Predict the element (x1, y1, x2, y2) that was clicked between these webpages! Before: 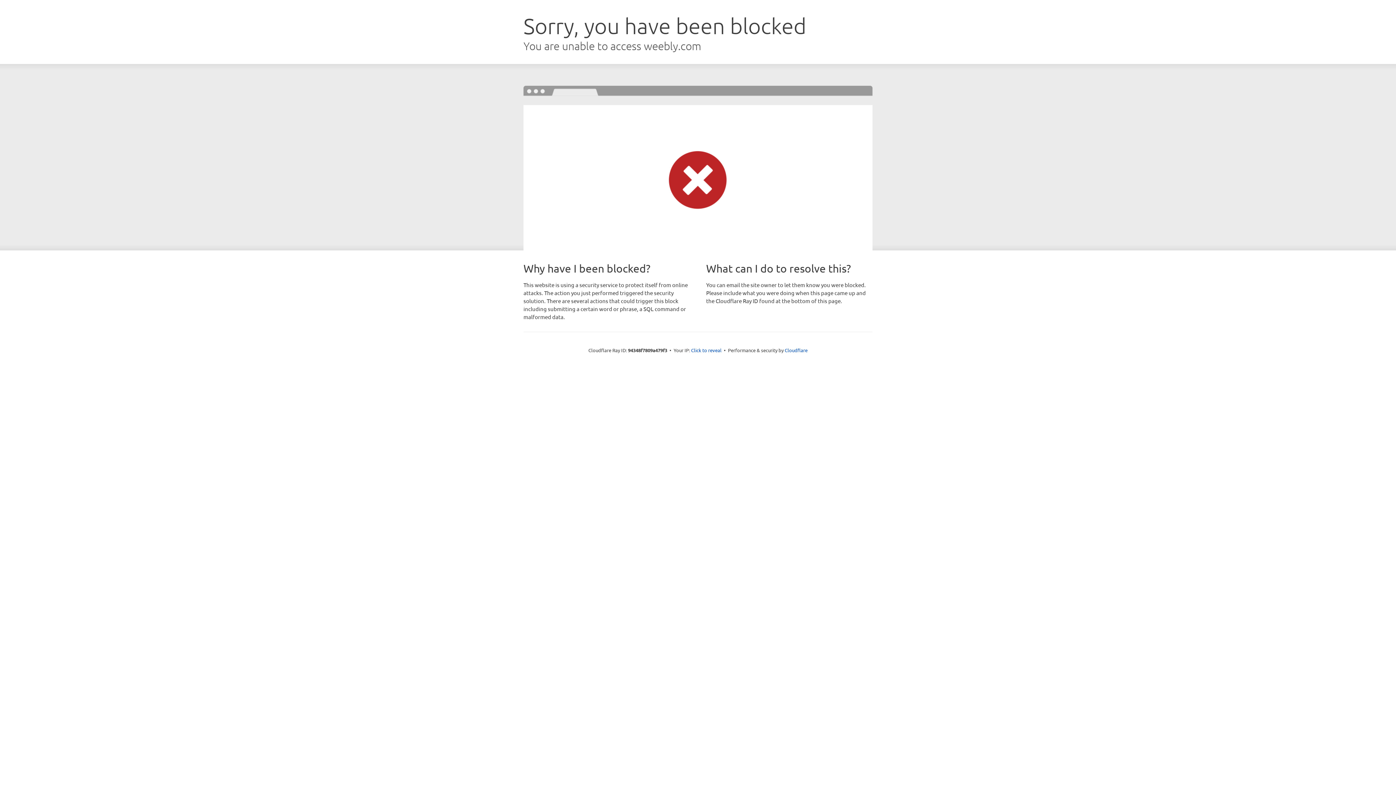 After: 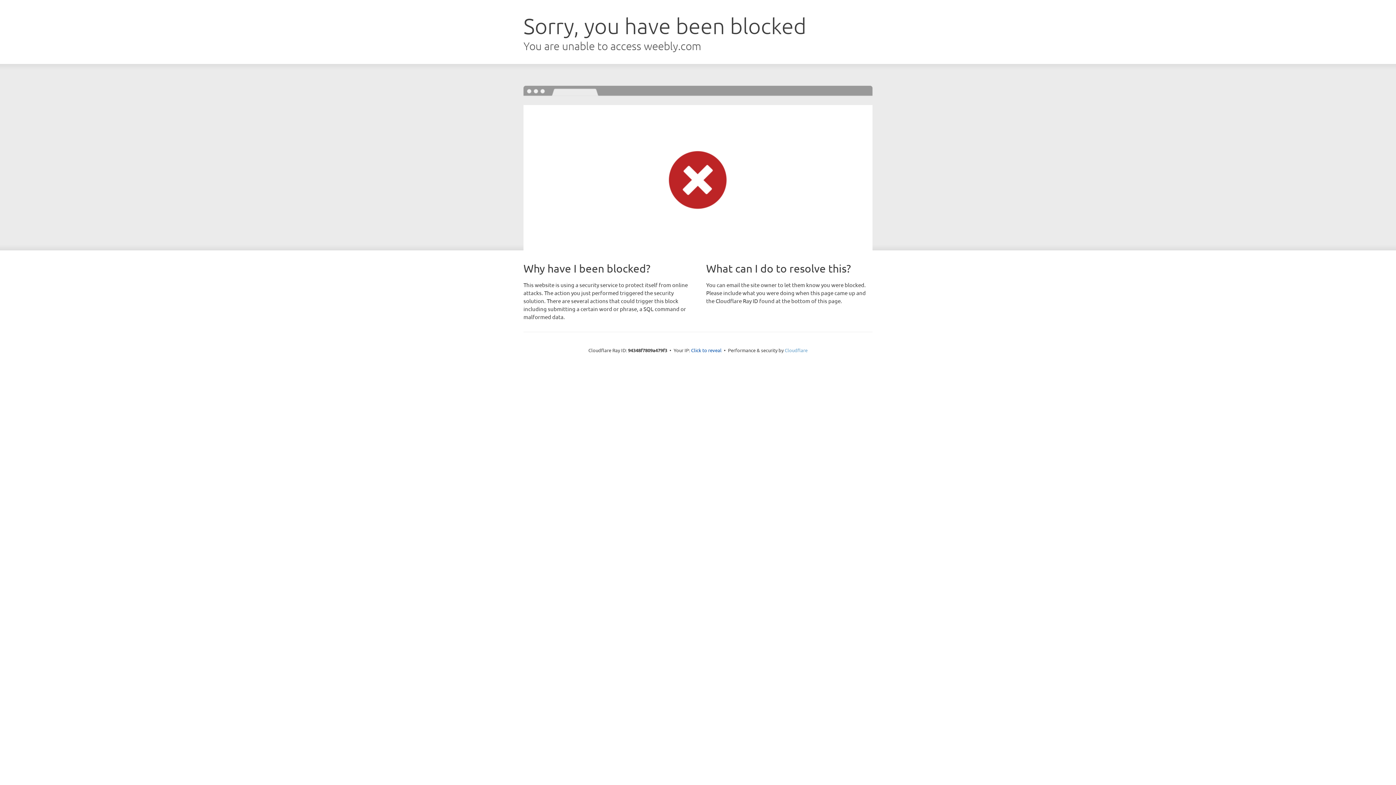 Action: bbox: (784, 347, 807, 353) label: Cloudflare